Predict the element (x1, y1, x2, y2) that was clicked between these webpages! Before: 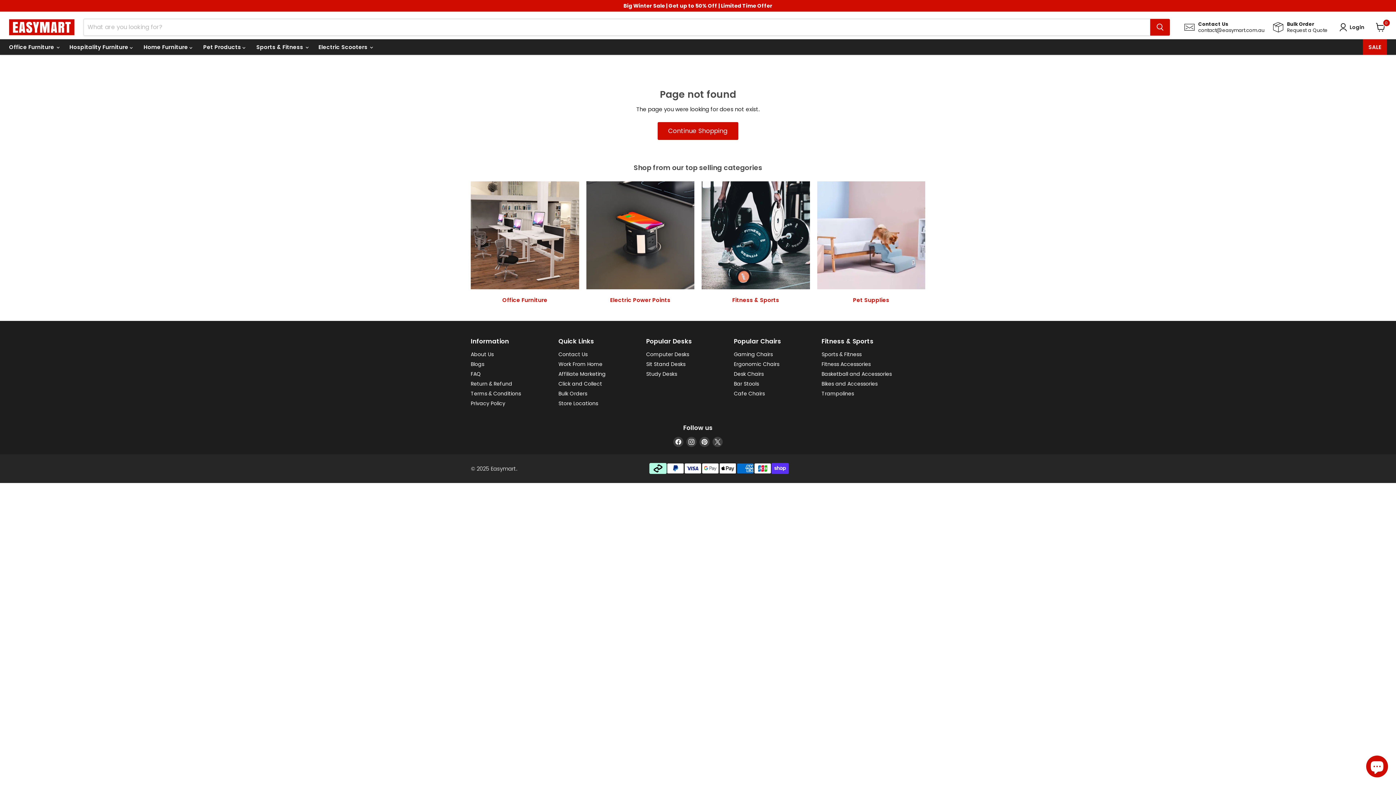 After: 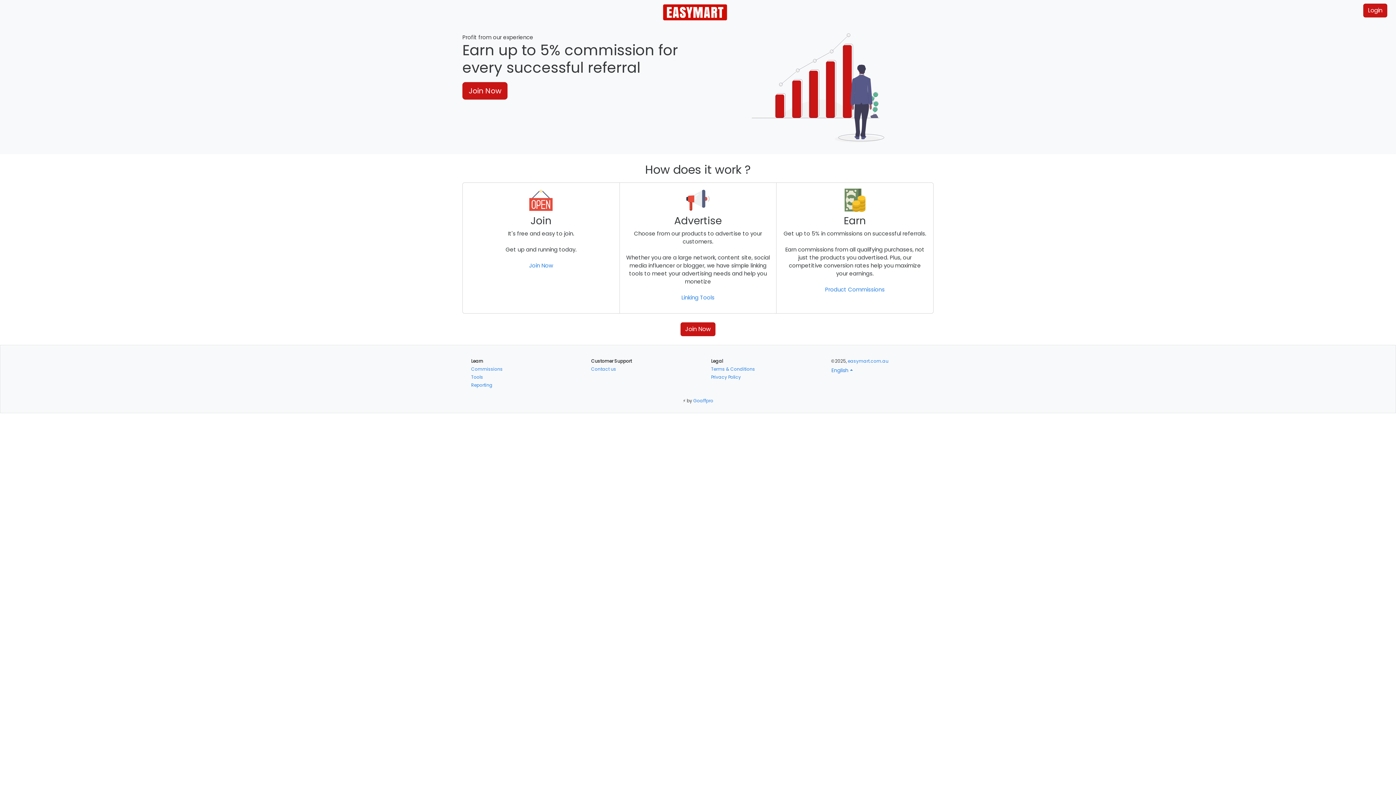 Action: label: Affiliate Marketing bbox: (558, 370, 605, 377)